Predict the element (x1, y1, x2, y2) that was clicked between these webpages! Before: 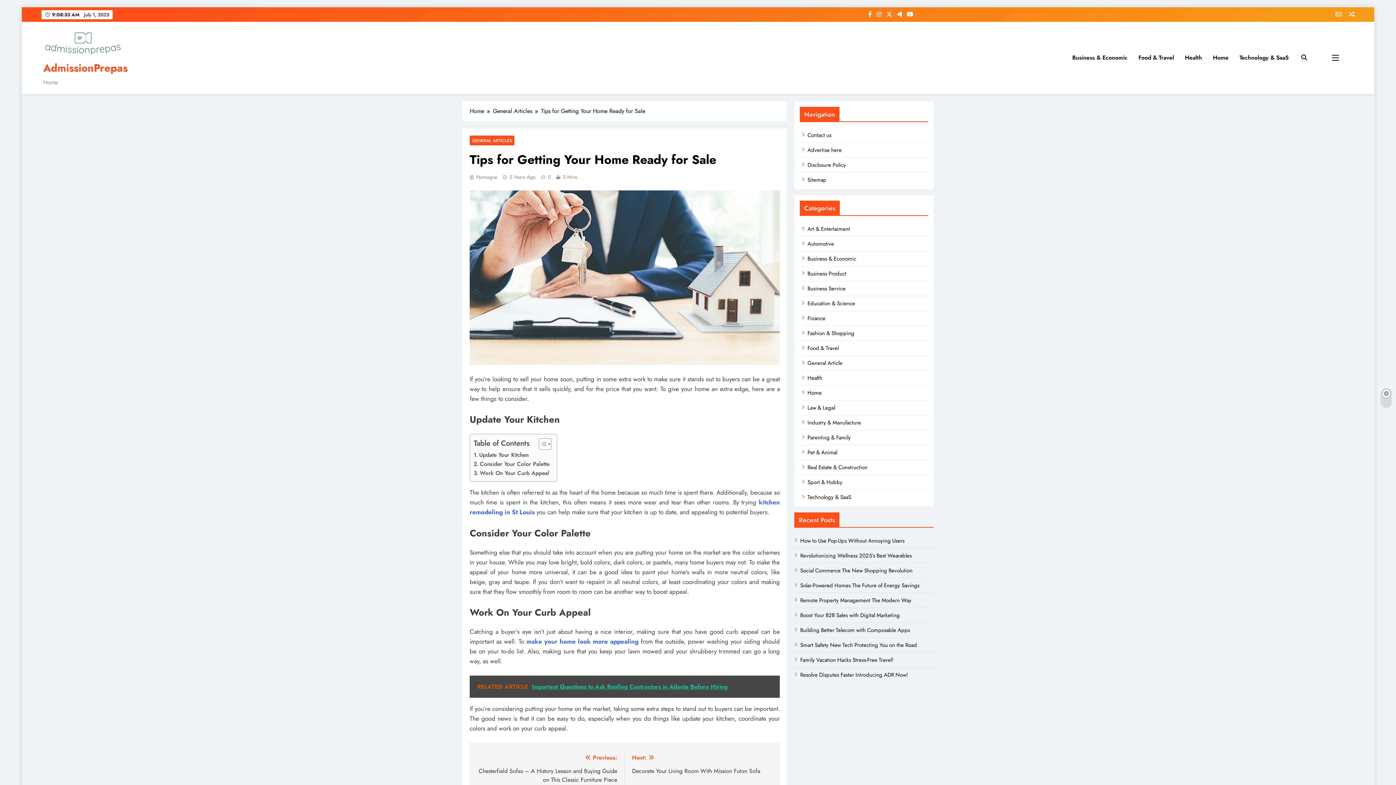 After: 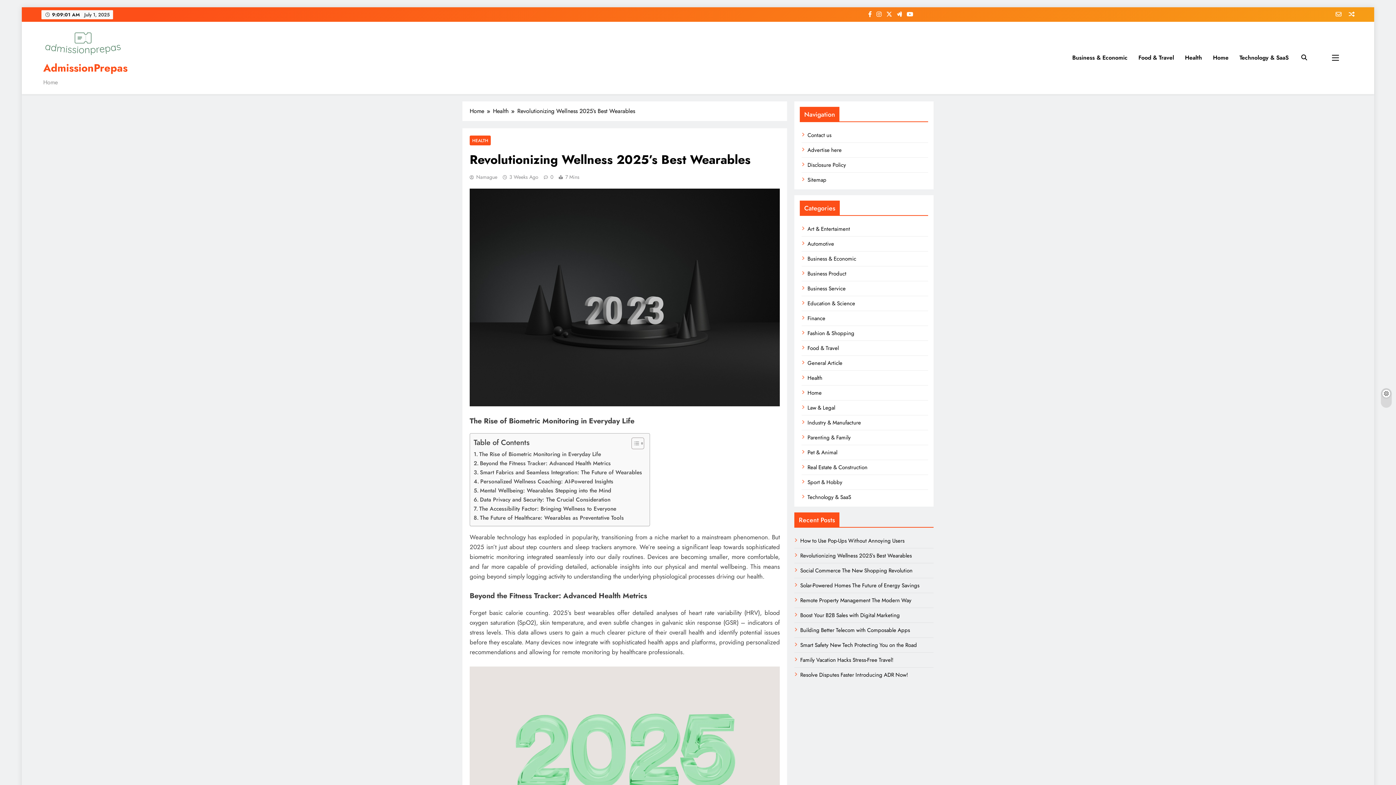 Action: label: Revolutionizing Wellness 2025’s Best Wearables bbox: (800, 551, 912, 559)